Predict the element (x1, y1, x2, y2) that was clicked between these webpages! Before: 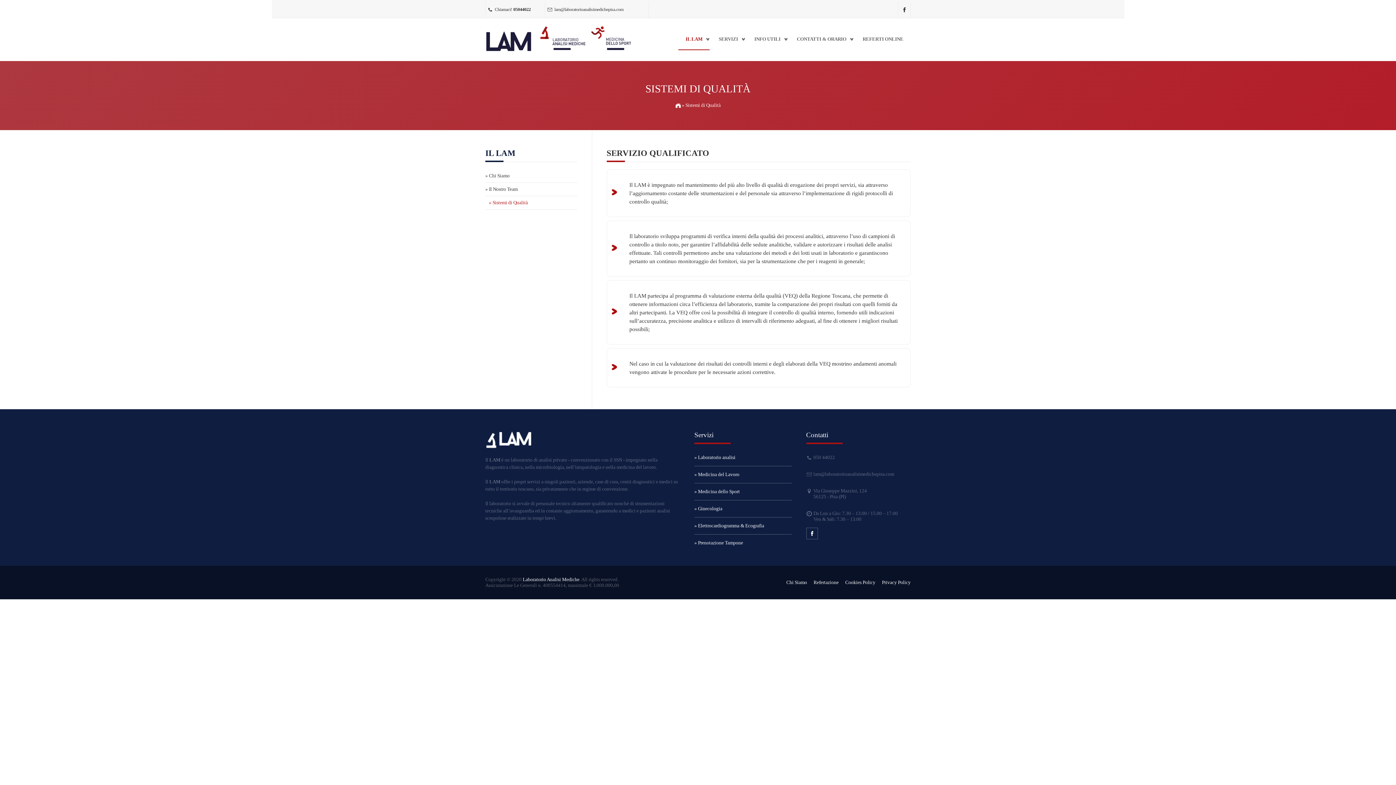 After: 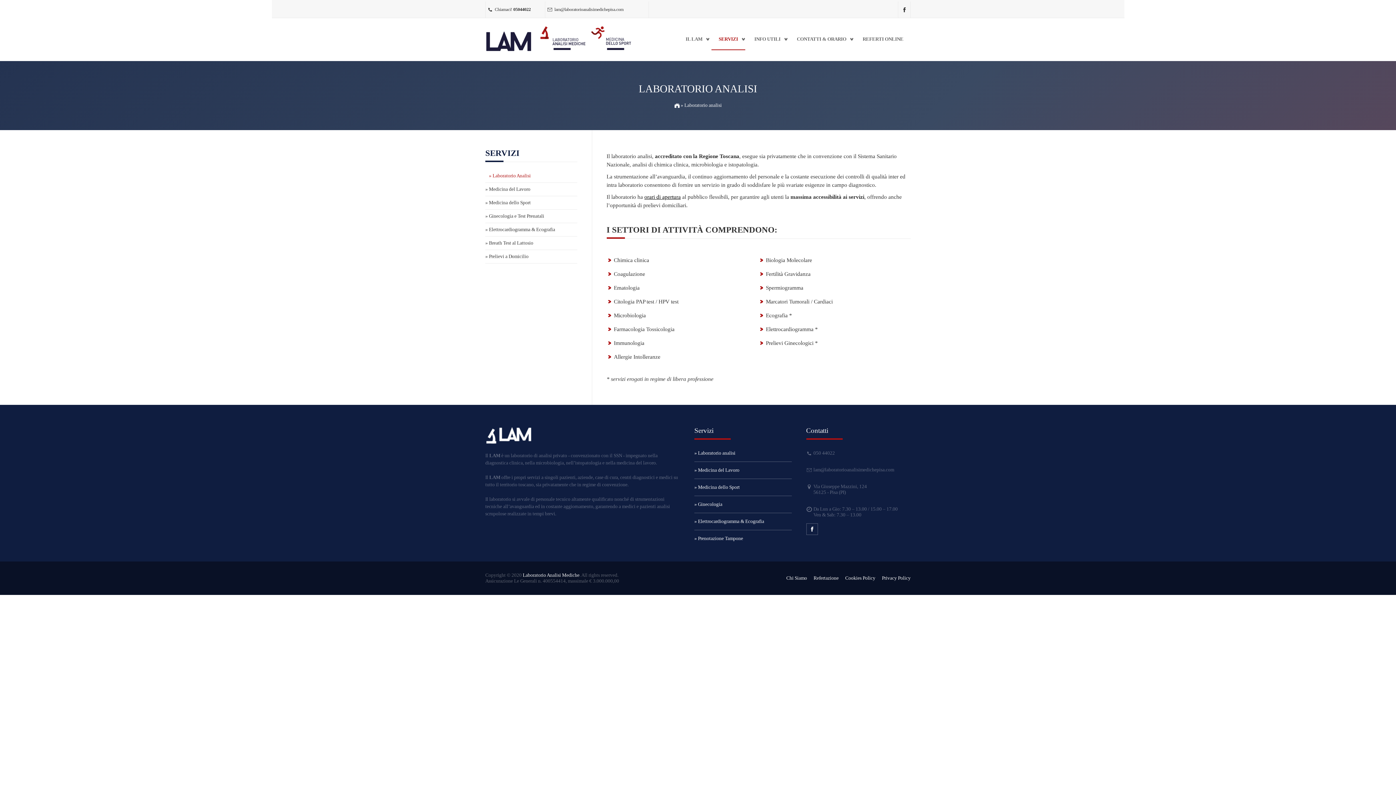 Action: bbox: (694, 449, 791, 466) label: » Laboratorio analisi